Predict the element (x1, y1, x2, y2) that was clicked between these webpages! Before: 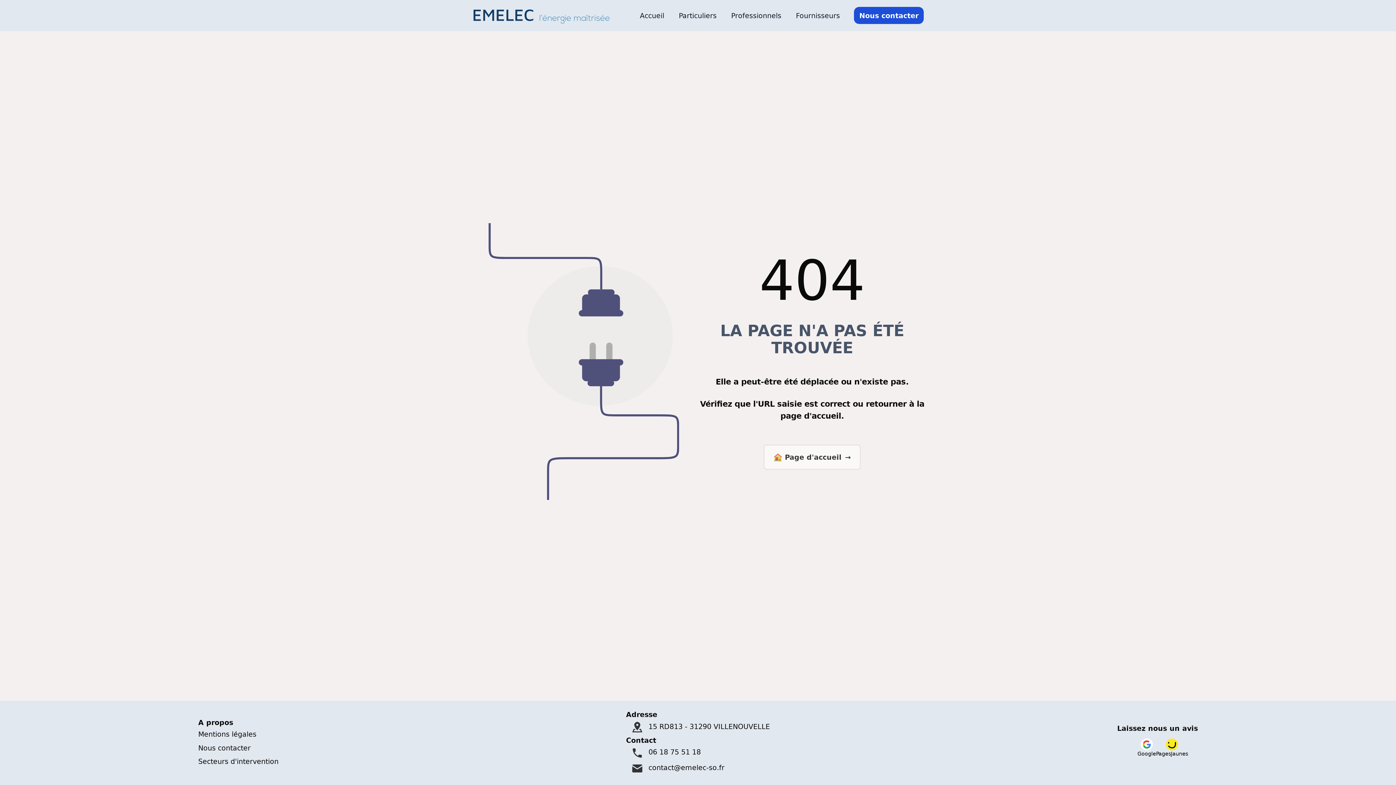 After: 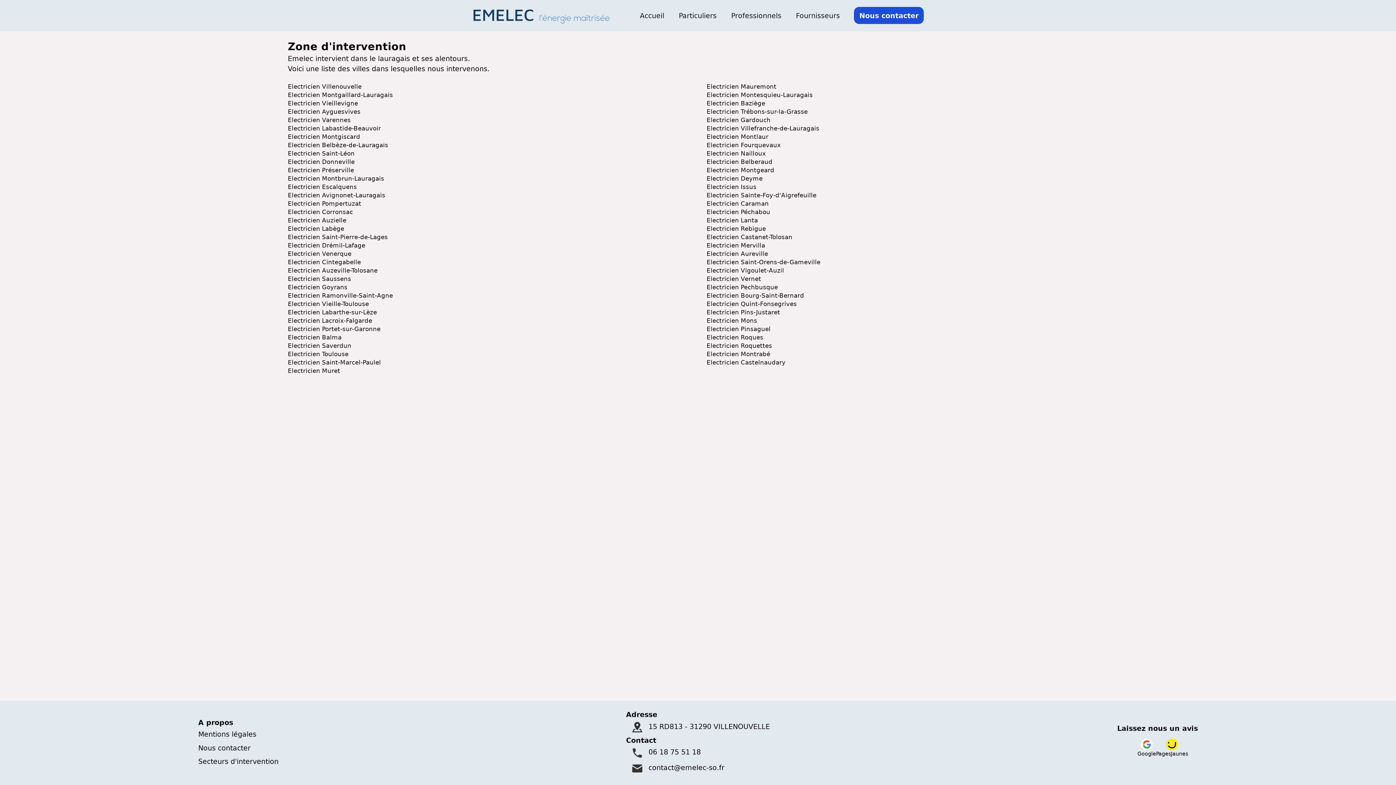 Action: label: Secteurs d'intervention bbox: (198, 757, 278, 765)